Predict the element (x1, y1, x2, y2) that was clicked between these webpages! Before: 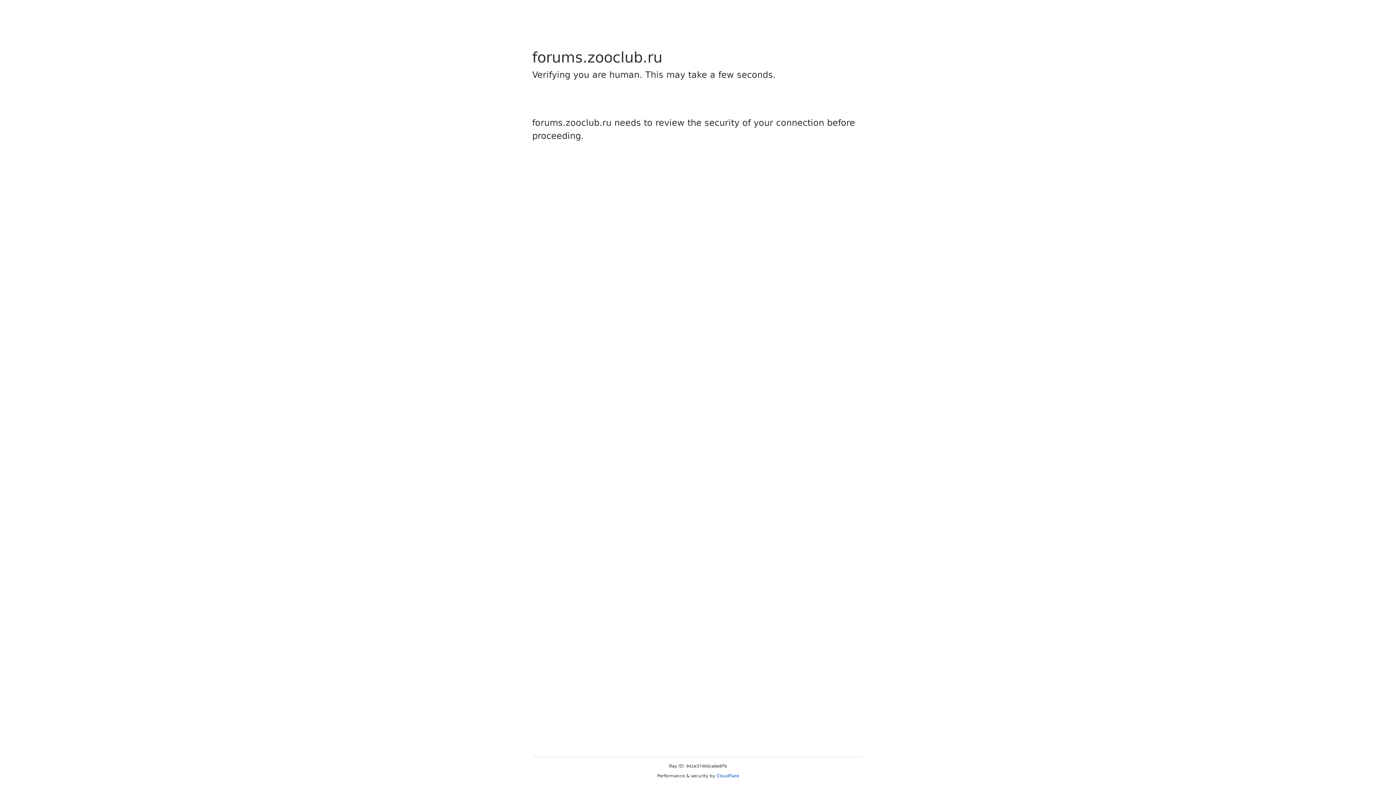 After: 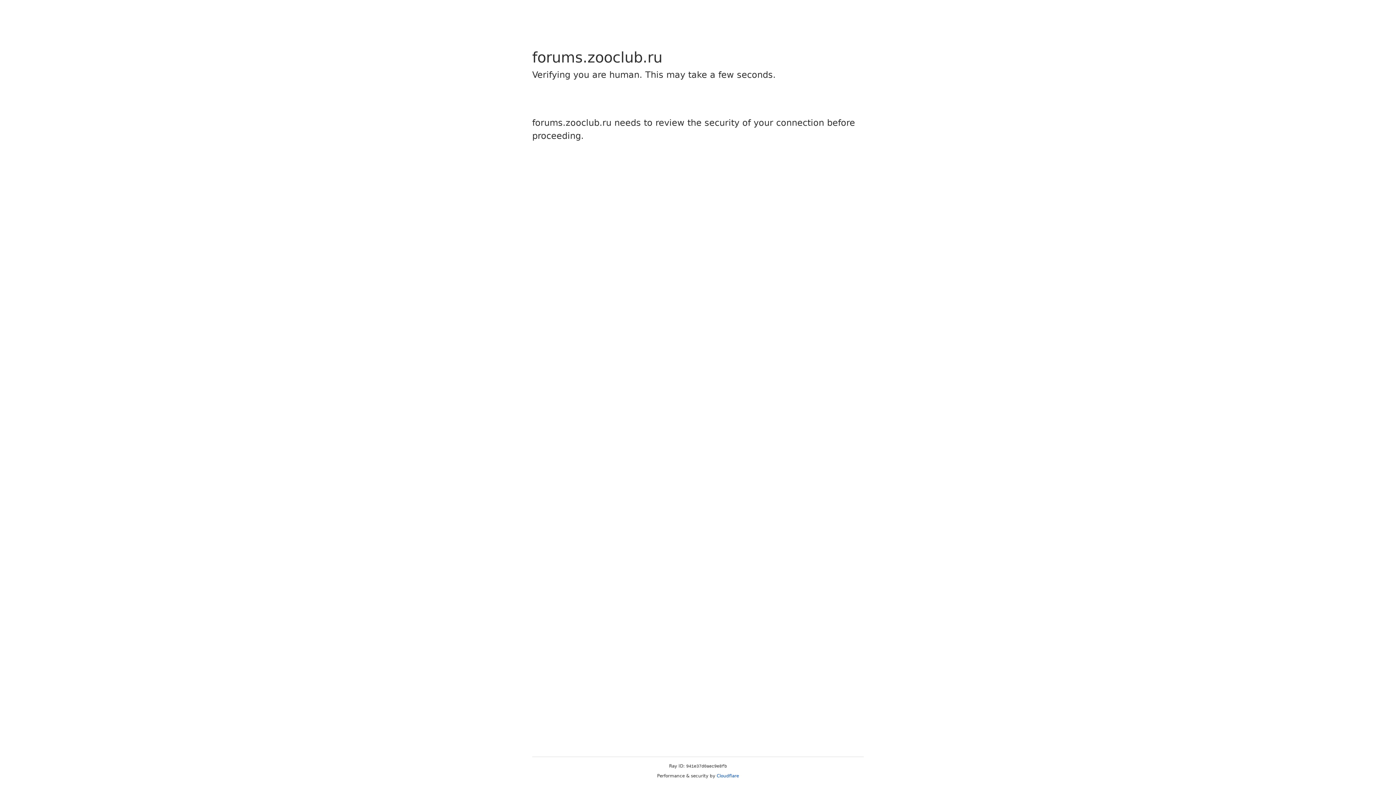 Action: label: Cloudflare bbox: (716, 773, 739, 778)